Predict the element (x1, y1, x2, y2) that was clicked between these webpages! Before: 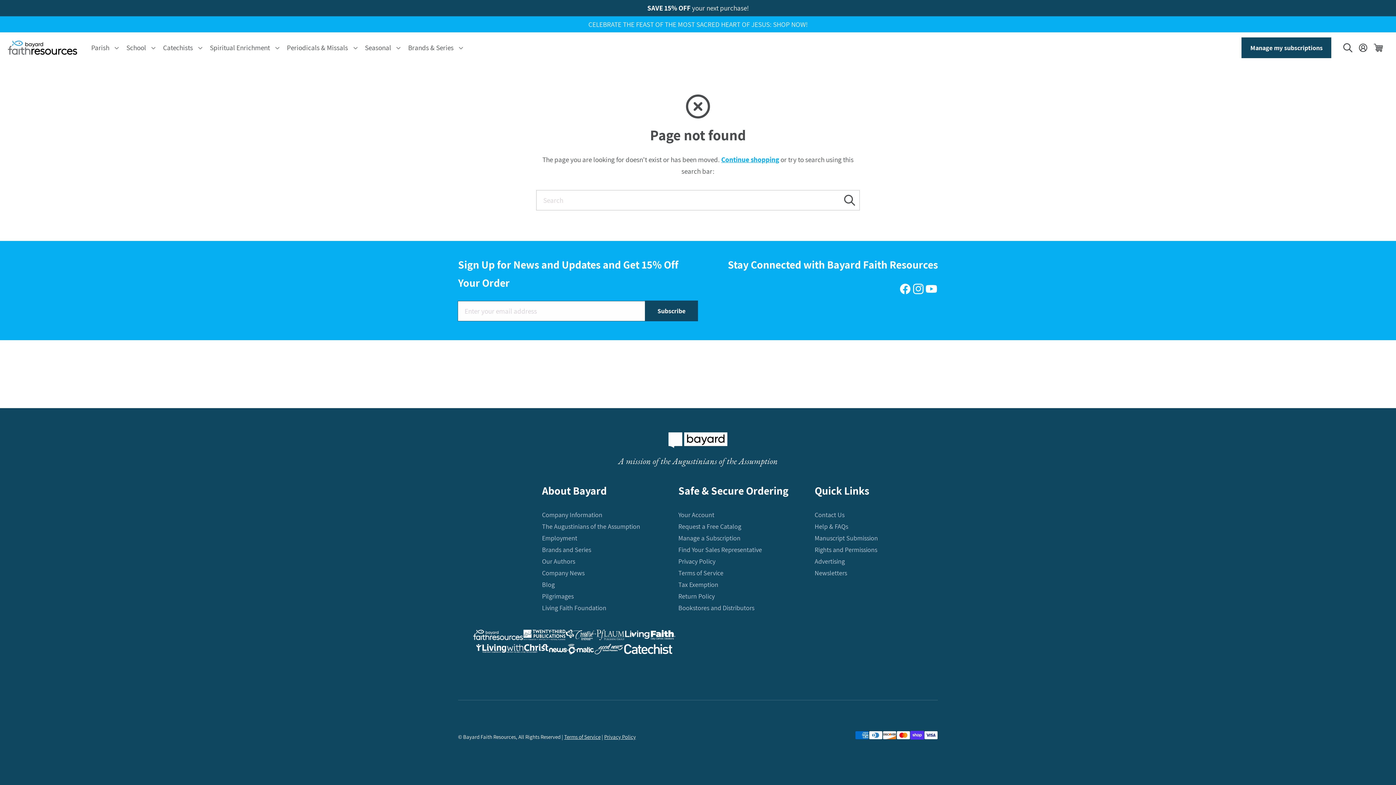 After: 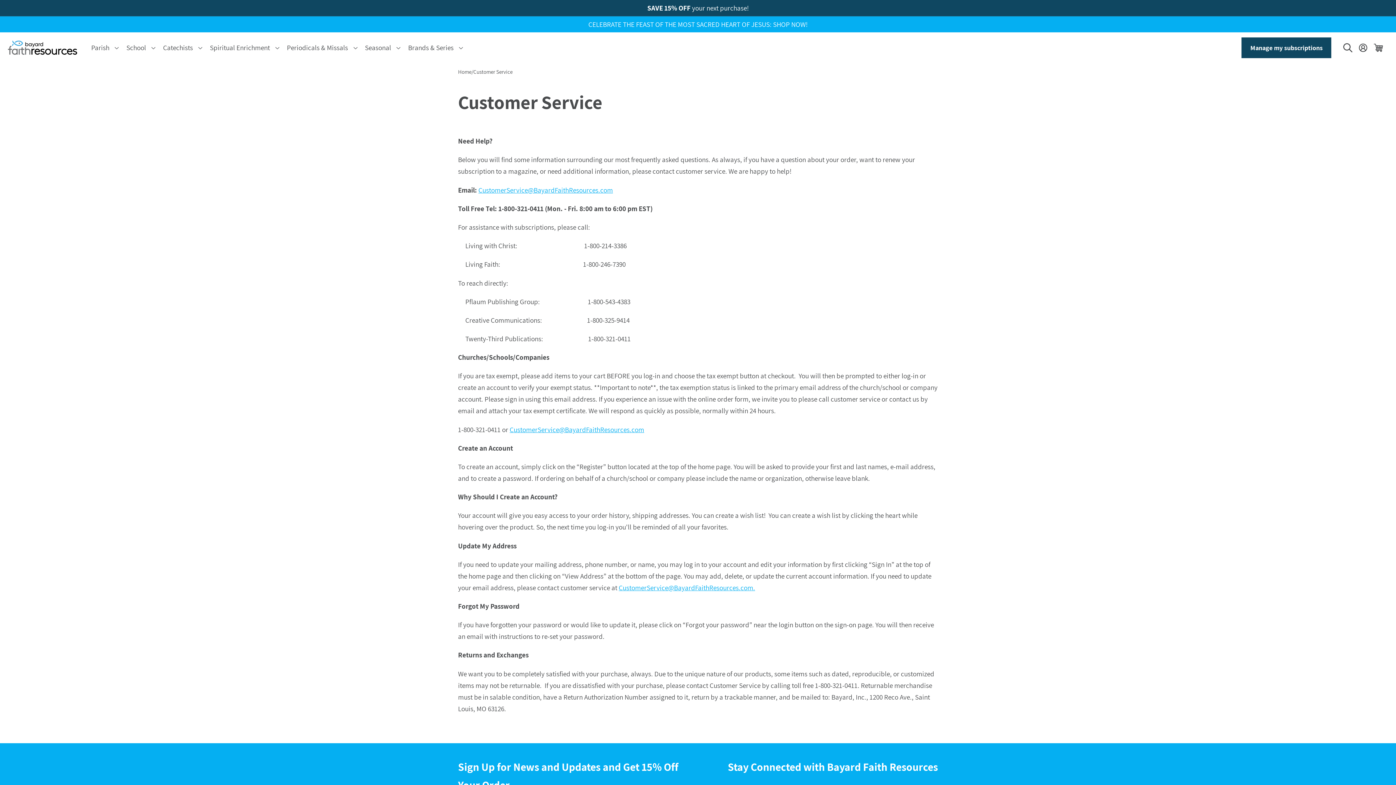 Action: label: Contact Us bbox: (814, 509, 844, 520)